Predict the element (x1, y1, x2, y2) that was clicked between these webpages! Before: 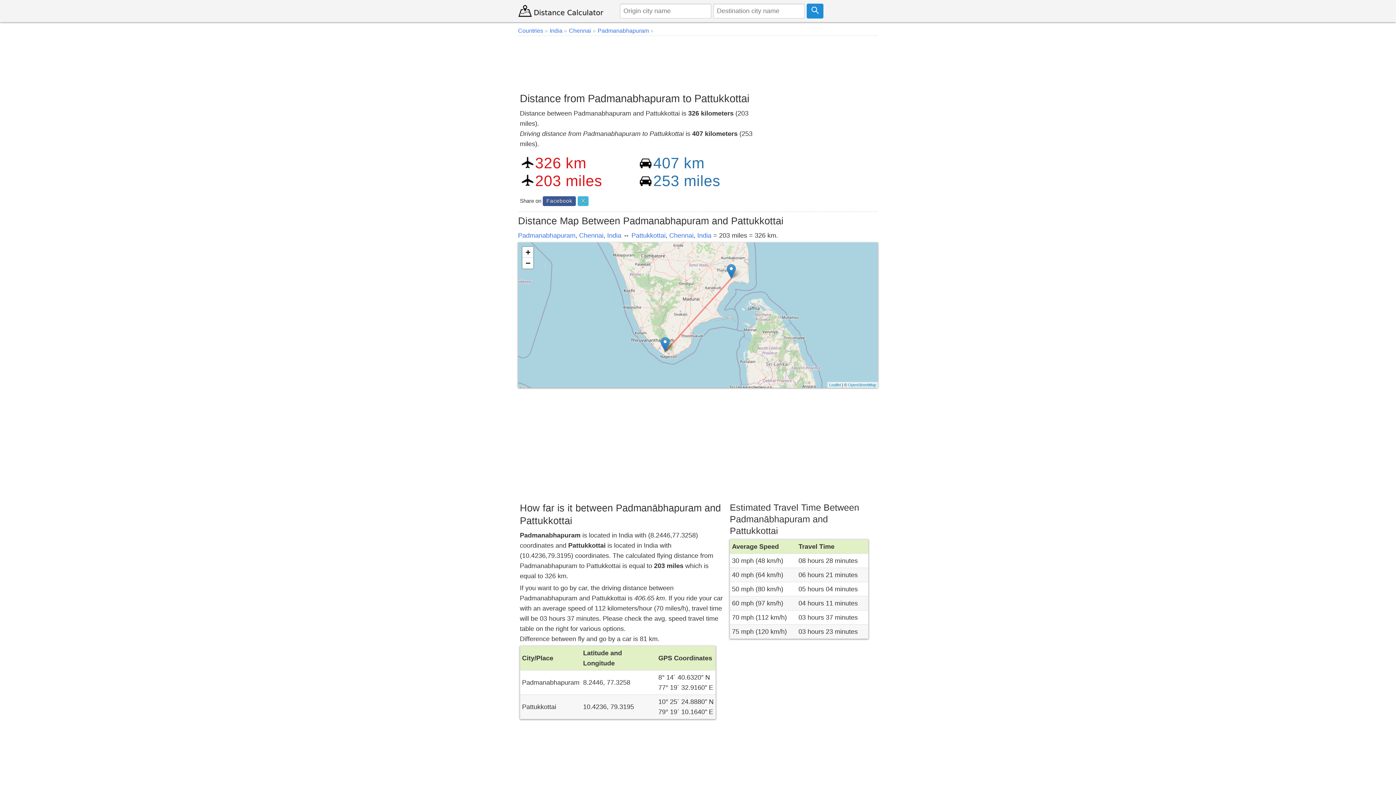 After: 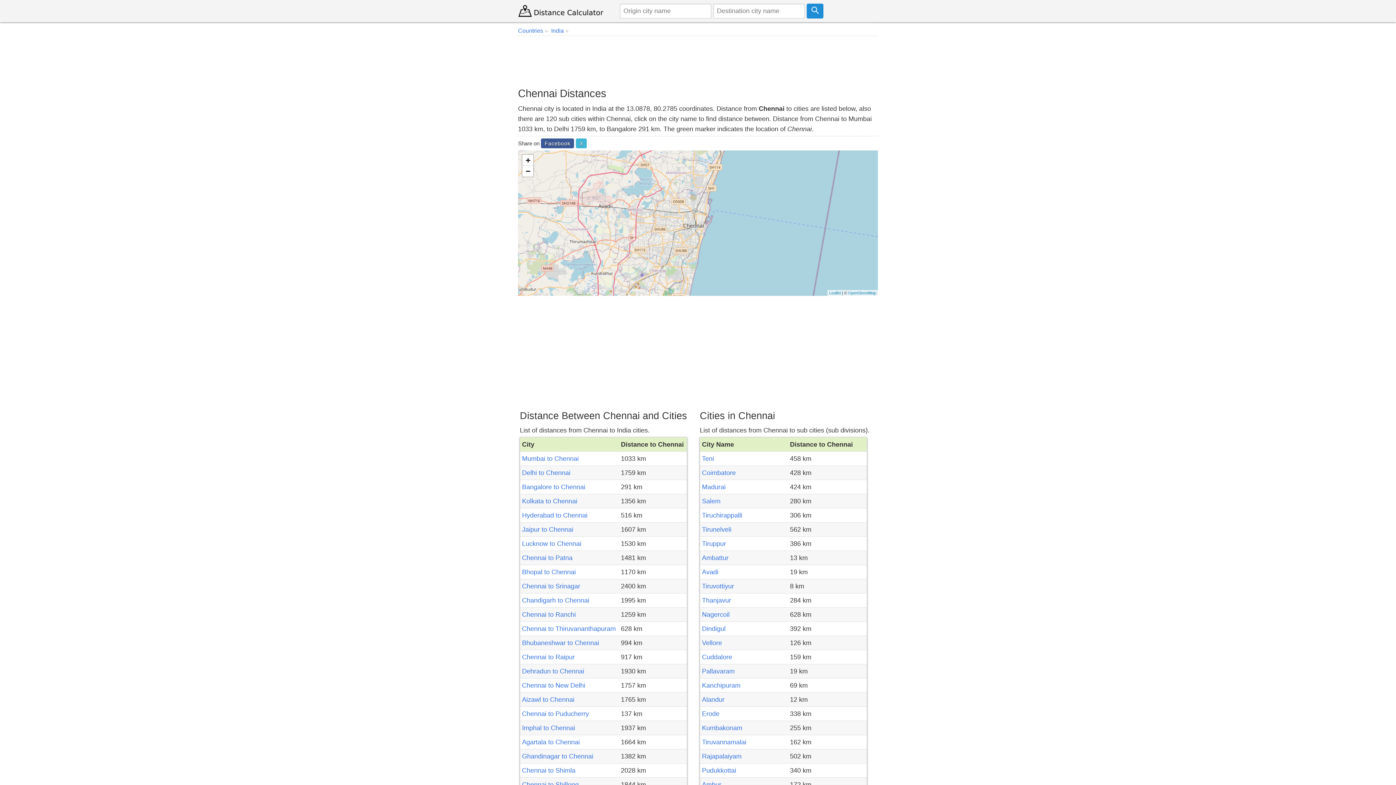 Action: label: Chennai bbox: (569, 27, 597, 33)